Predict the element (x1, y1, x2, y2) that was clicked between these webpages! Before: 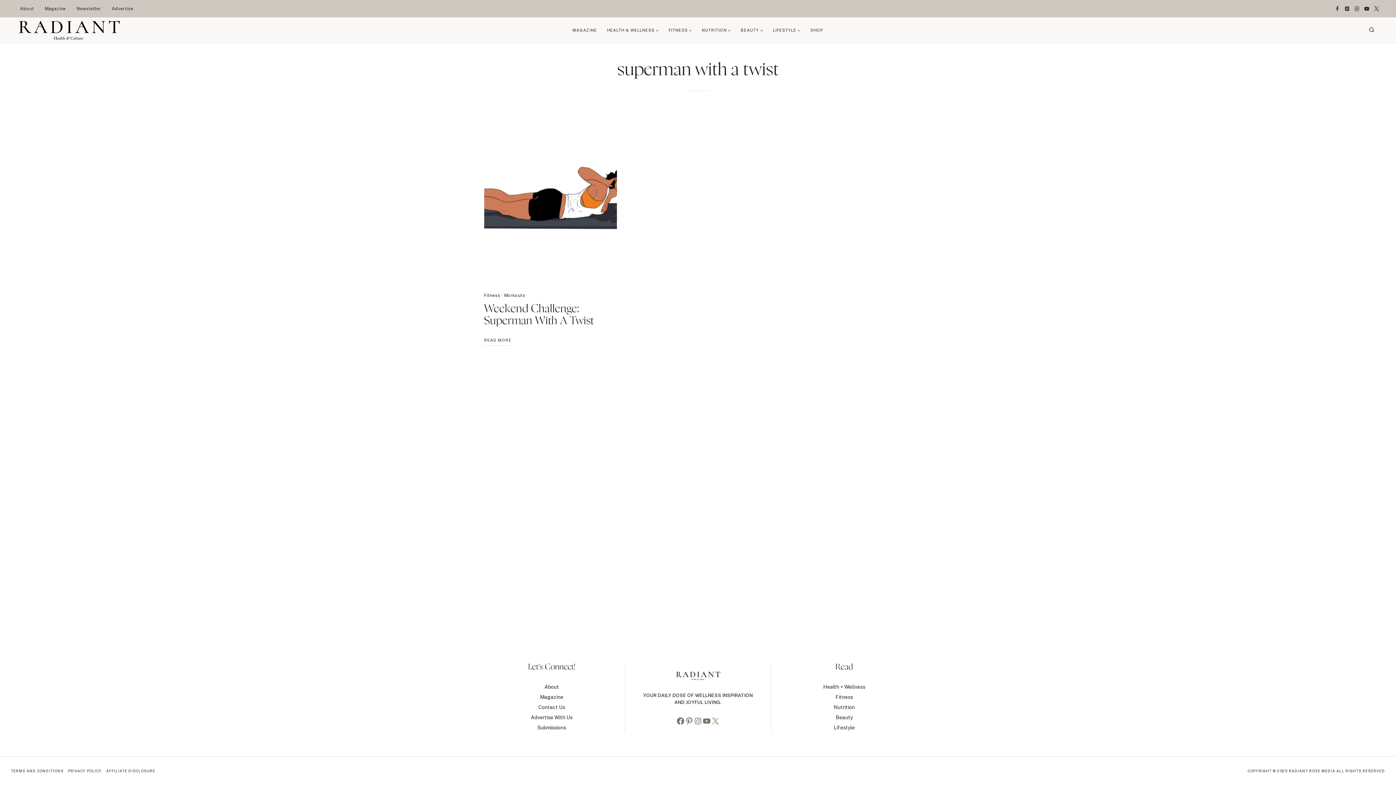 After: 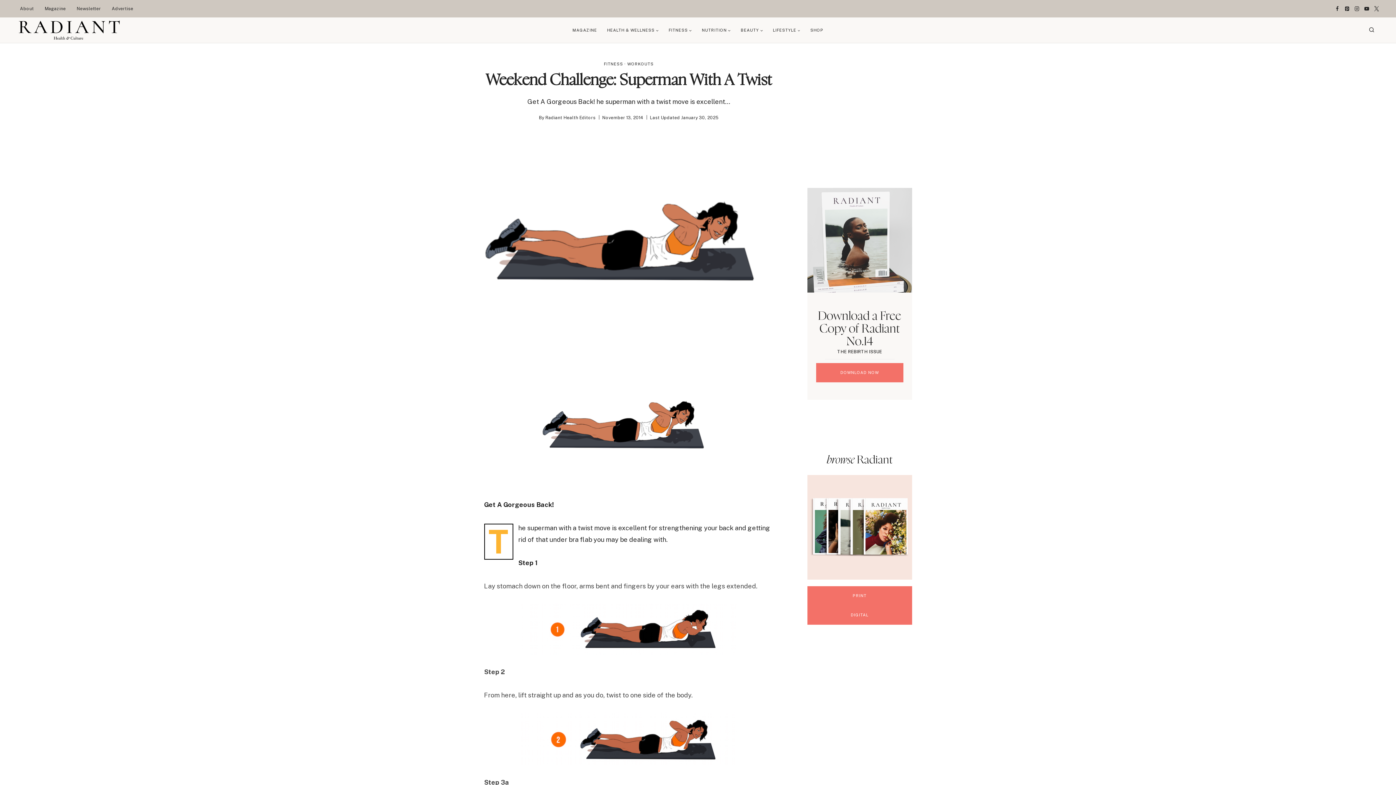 Action: bbox: (484, 105, 617, 282)